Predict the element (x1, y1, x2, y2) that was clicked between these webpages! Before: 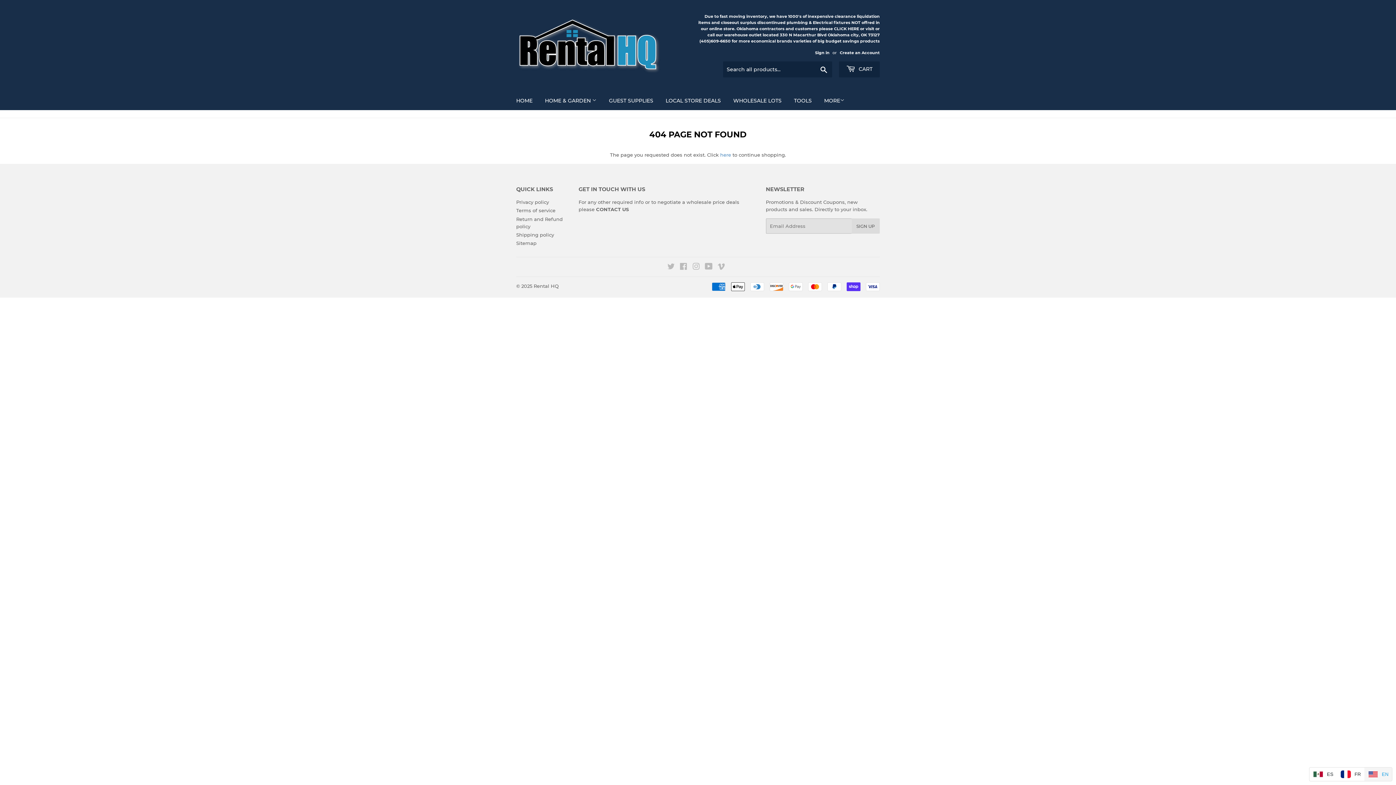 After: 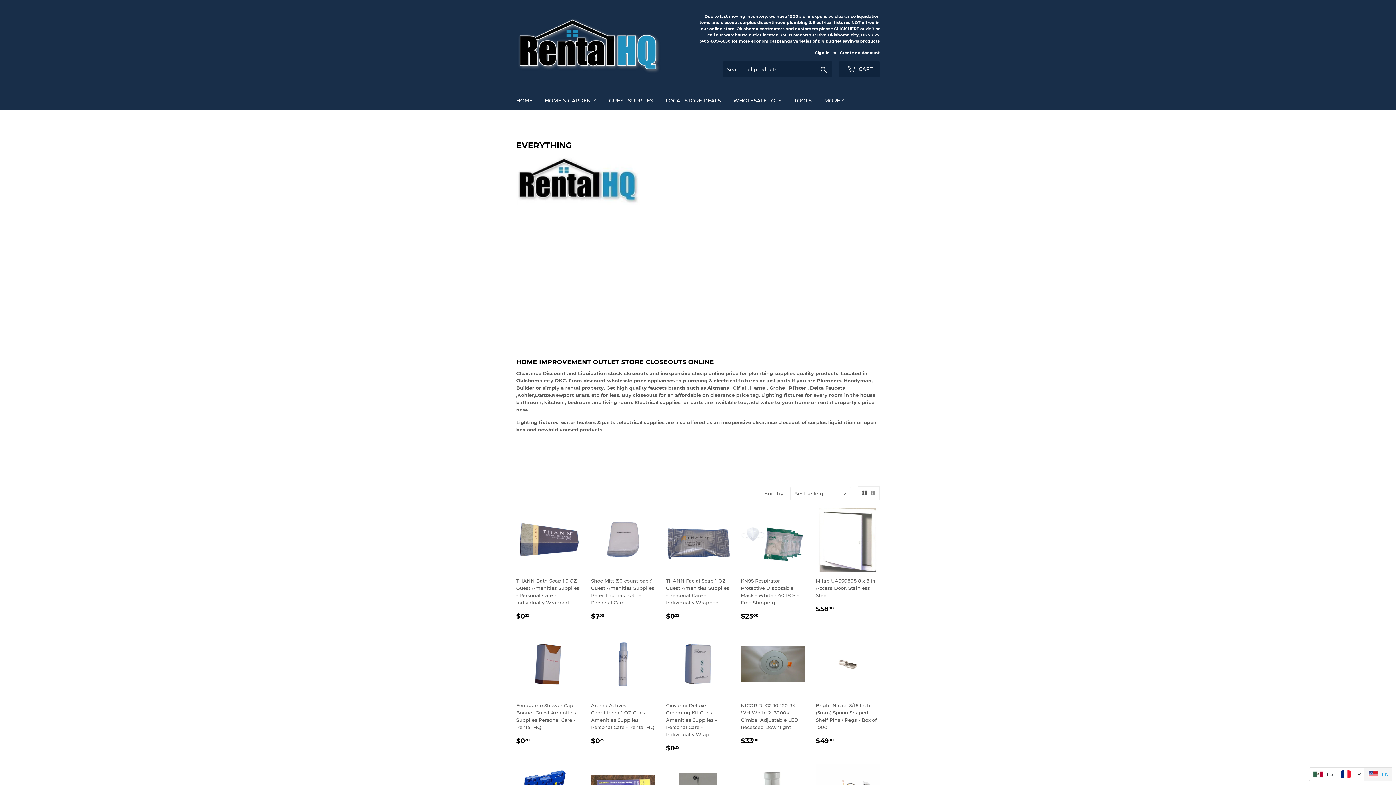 Action: bbox: (720, 152, 731, 157) label: here